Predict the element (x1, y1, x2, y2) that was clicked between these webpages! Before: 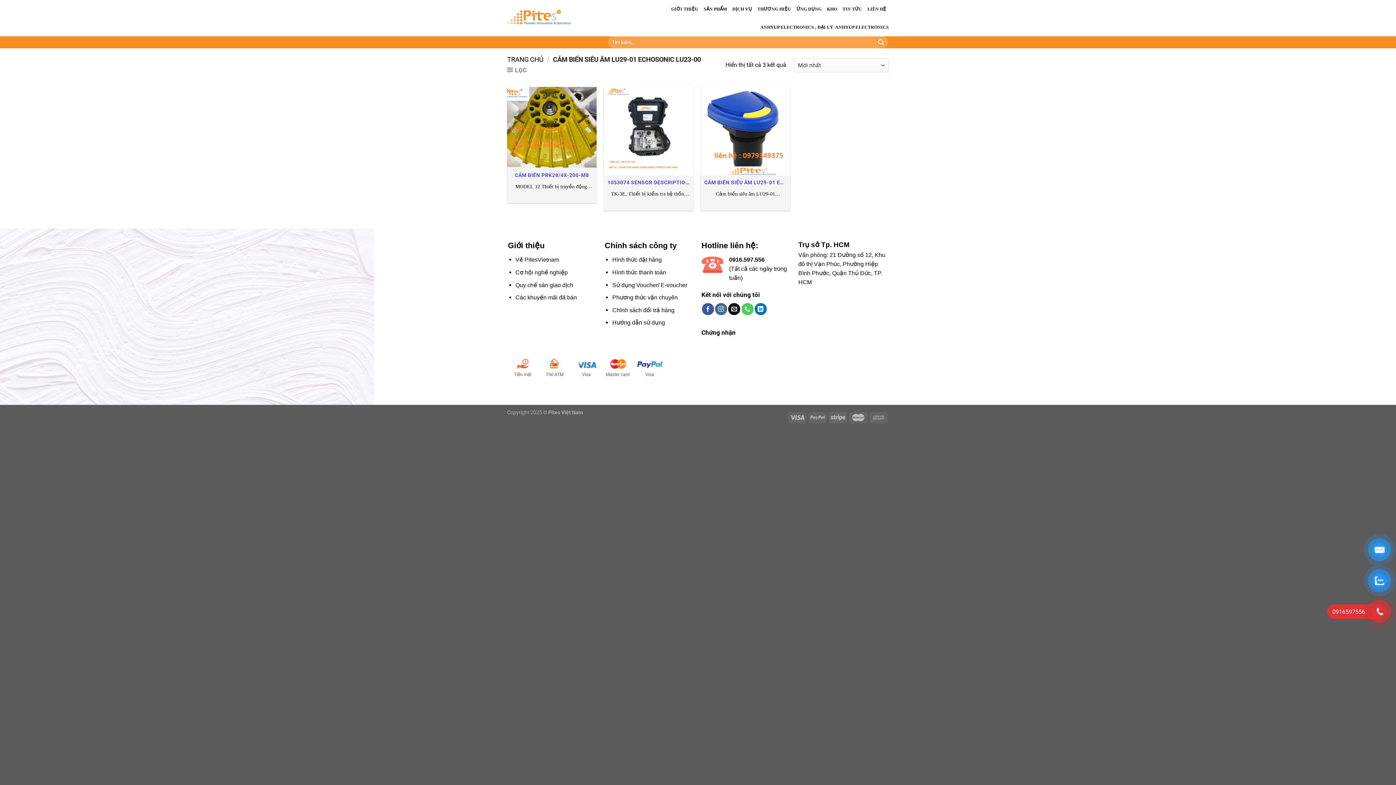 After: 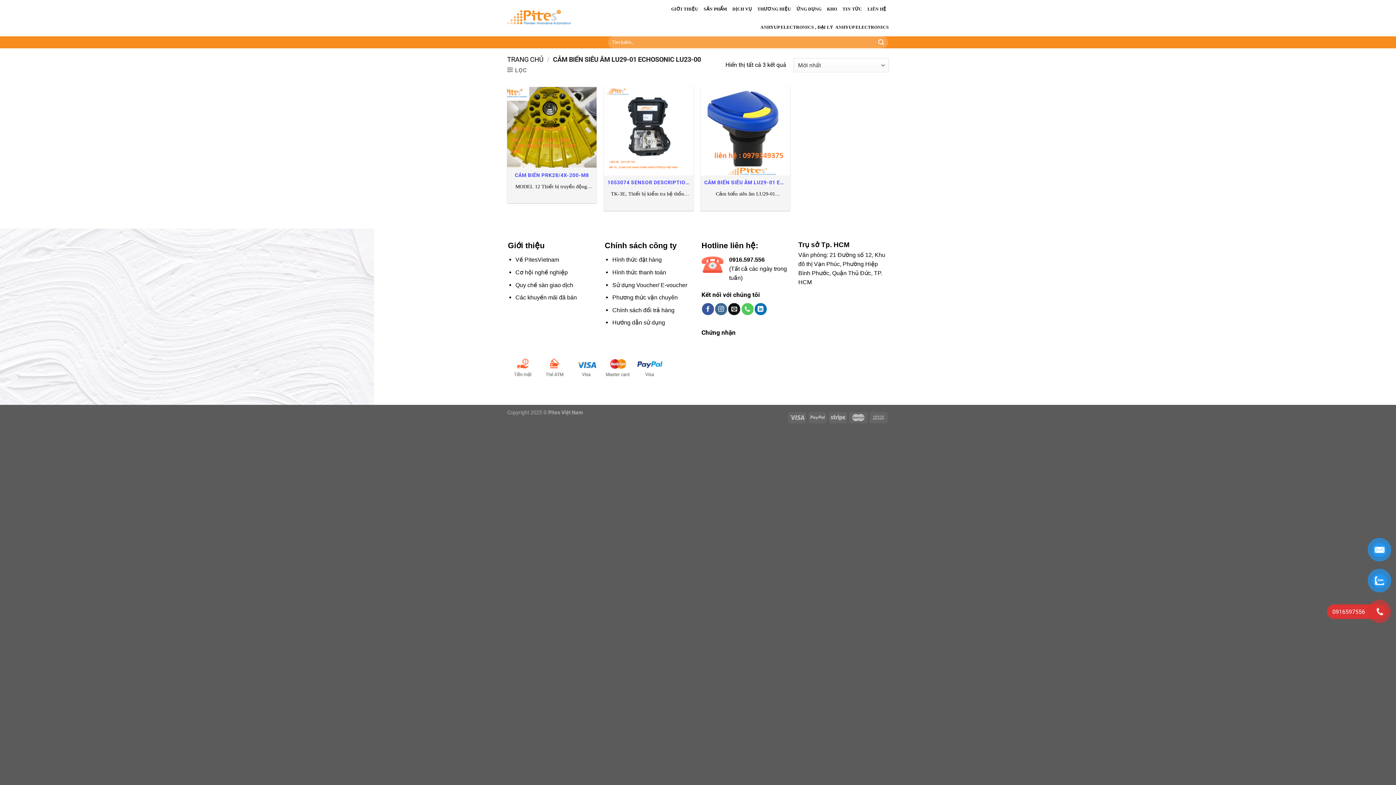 Action: label: Chính sách đổi trả hàng bbox: (612, 307, 674, 313)